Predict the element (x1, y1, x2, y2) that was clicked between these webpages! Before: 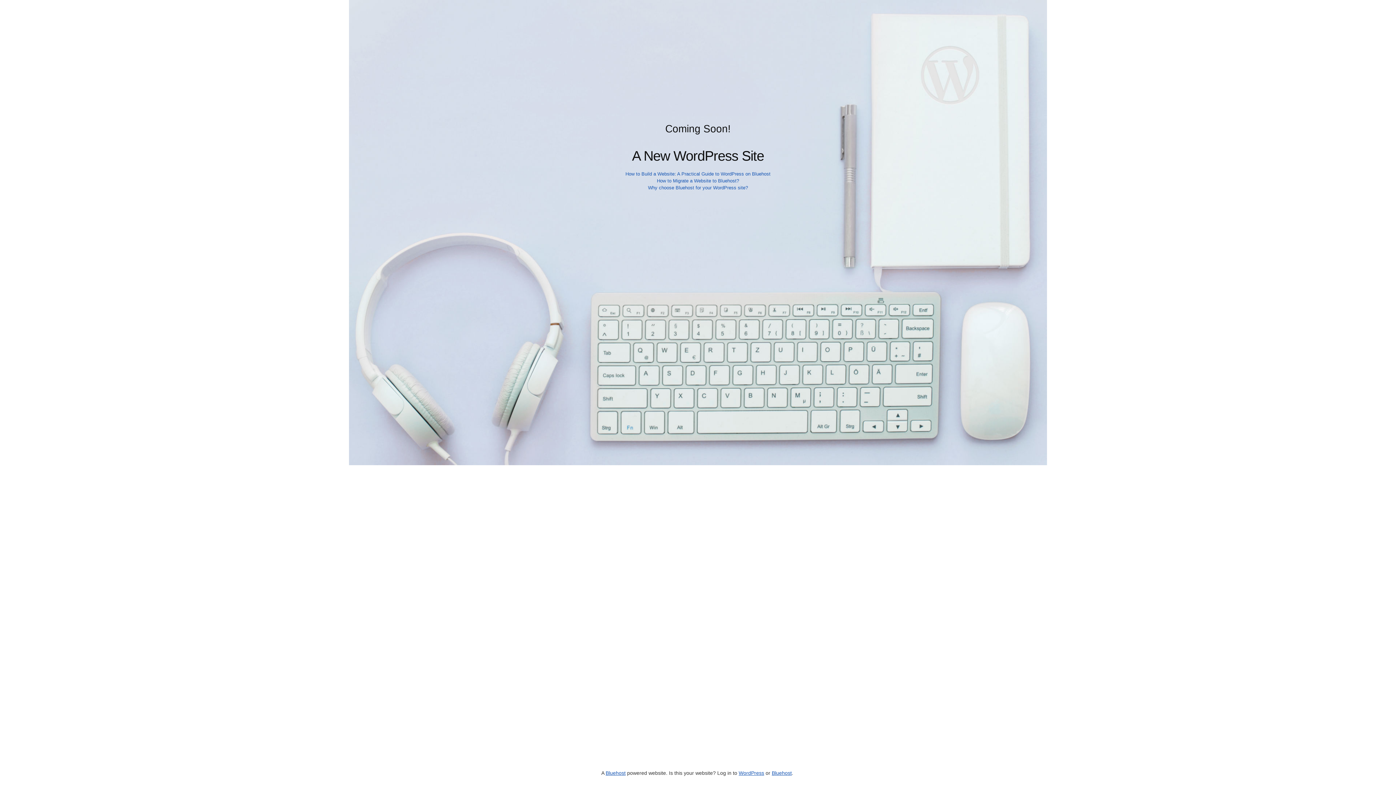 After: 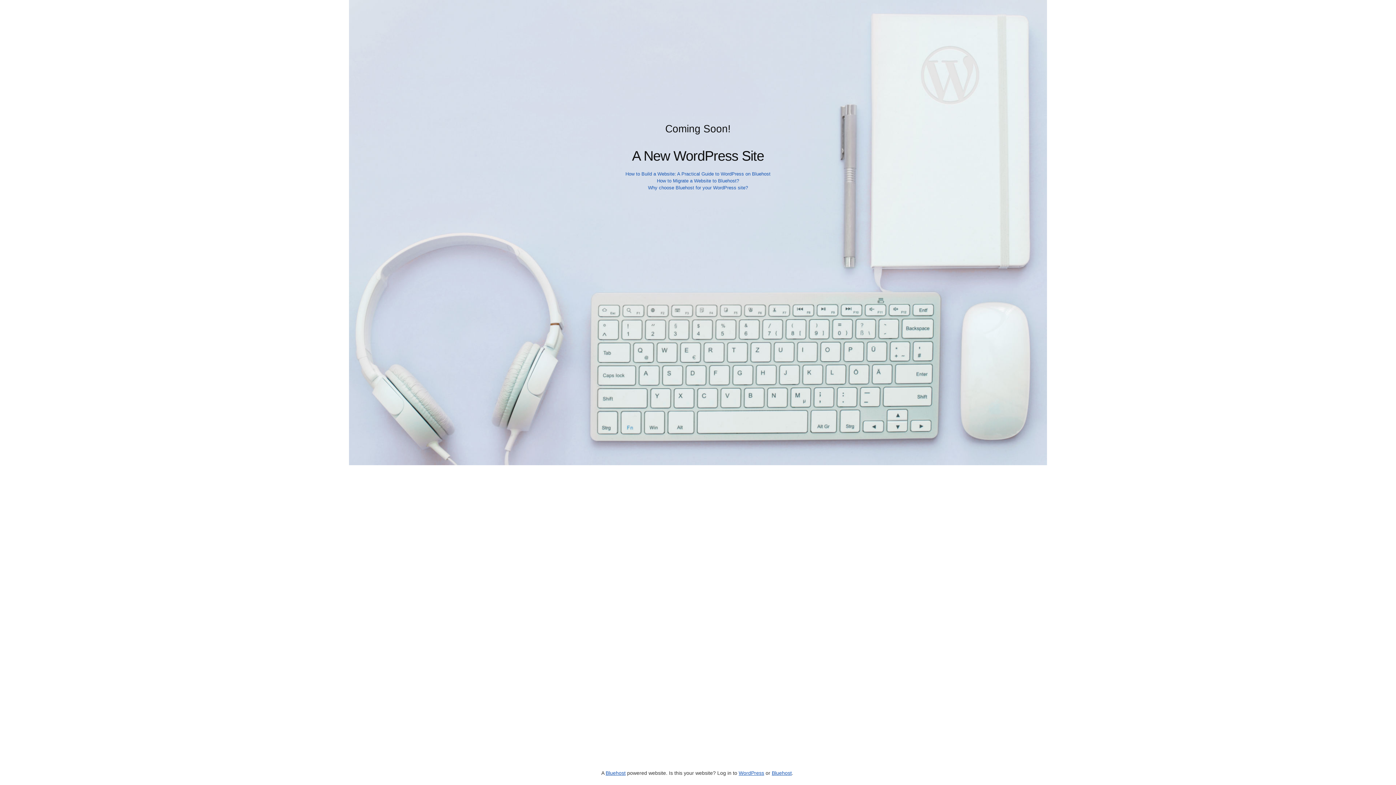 Action: label: Why choose Bluehost for your WordPress site? bbox: (648, 185, 748, 190)